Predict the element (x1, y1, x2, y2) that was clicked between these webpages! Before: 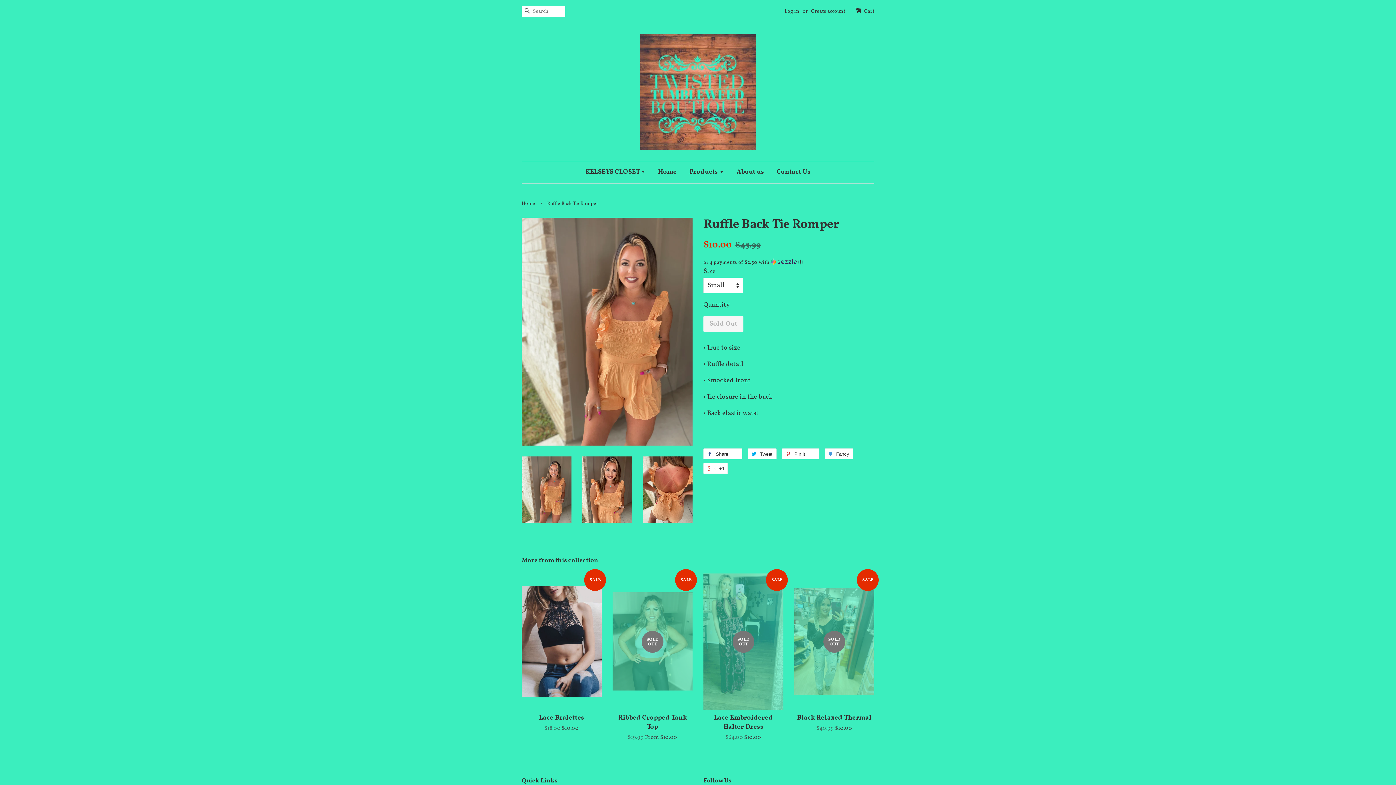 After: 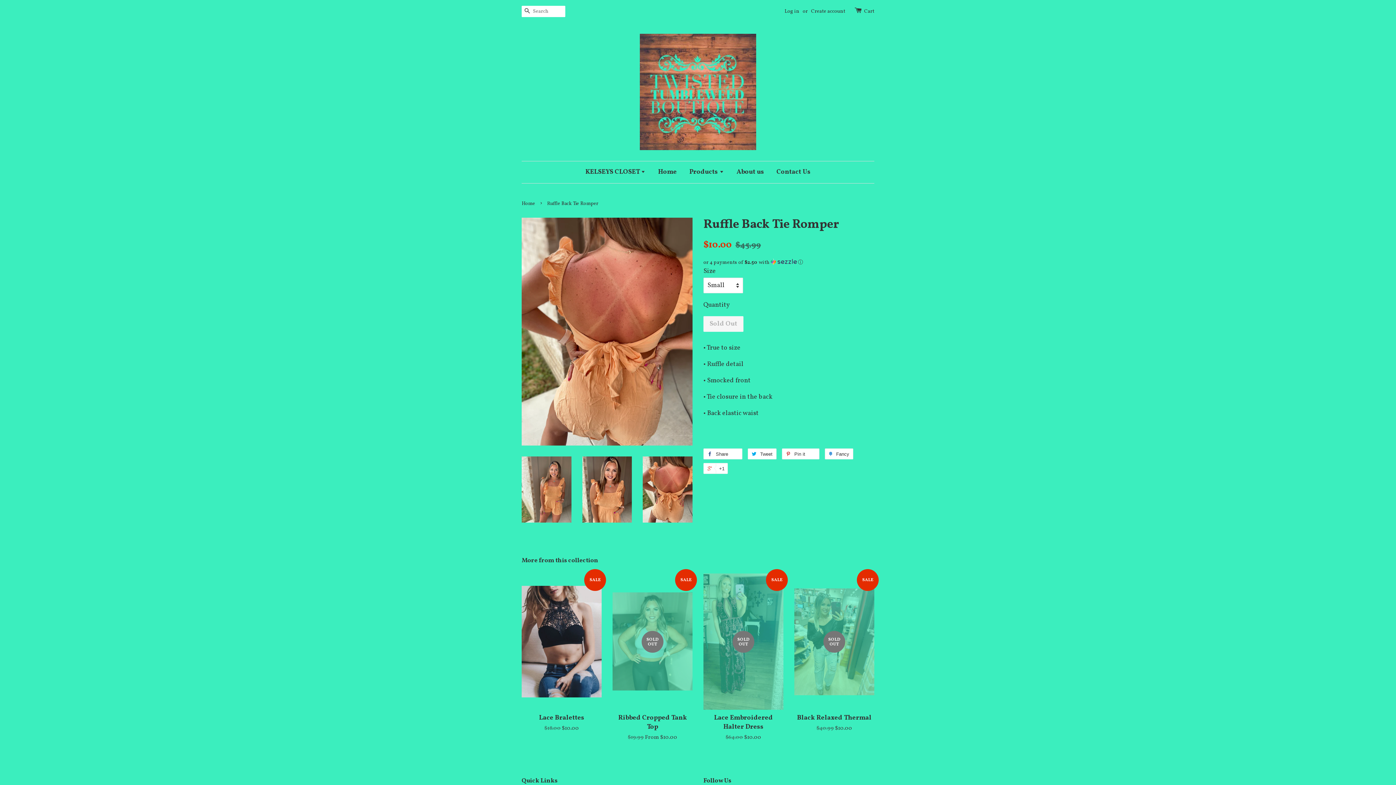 Action: bbox: (643, 456, 692, 522)